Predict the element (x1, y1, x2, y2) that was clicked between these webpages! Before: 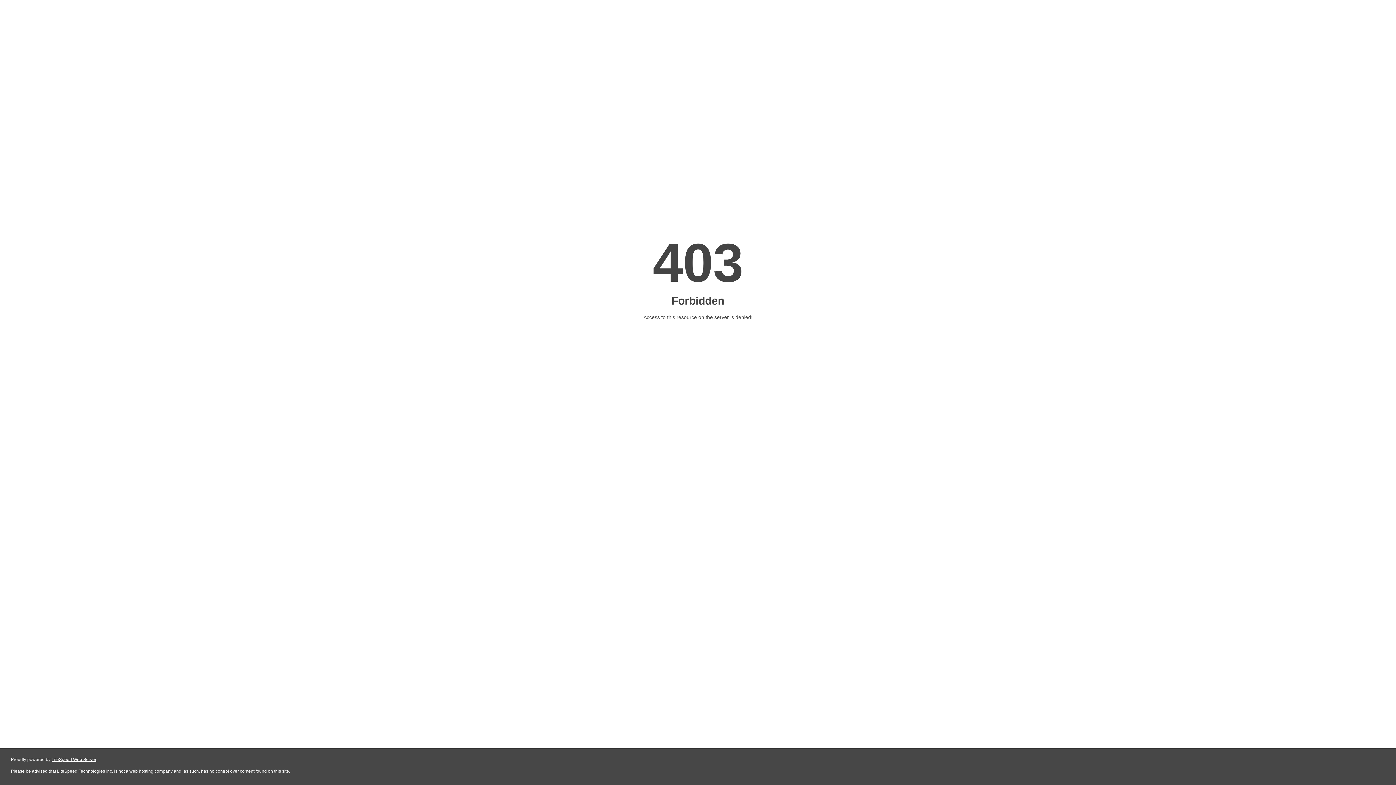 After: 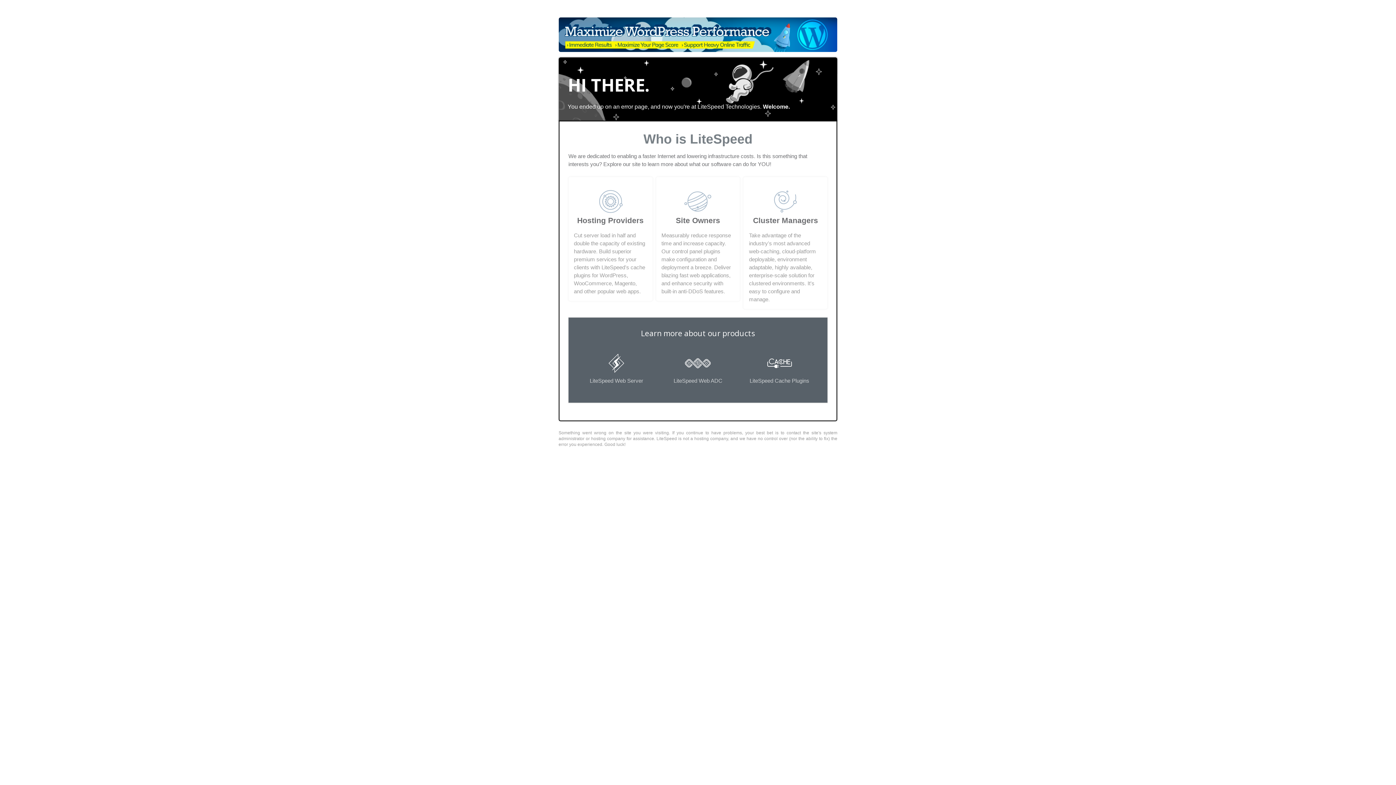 Action: label: LiteSpeed Web Server bbox: (51, 757, 96, 762)